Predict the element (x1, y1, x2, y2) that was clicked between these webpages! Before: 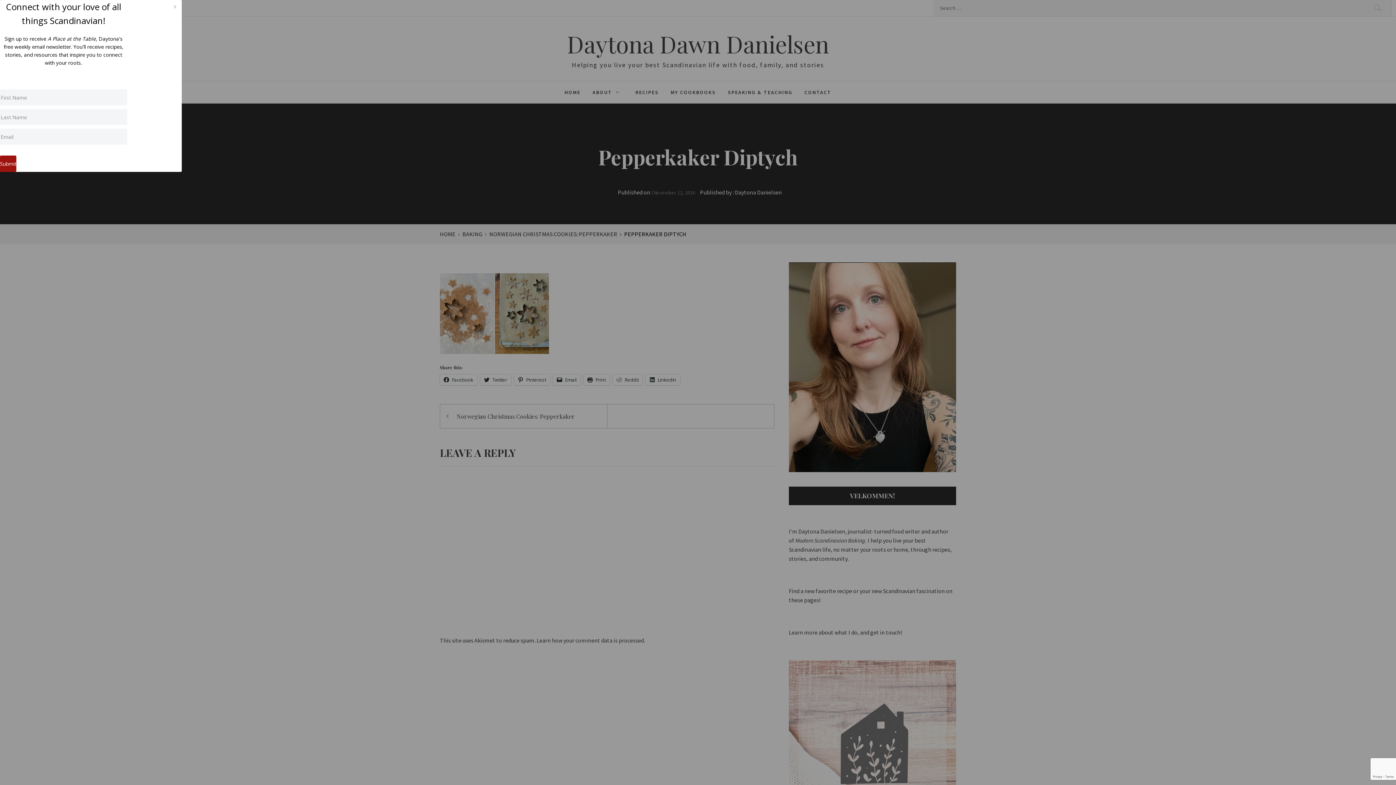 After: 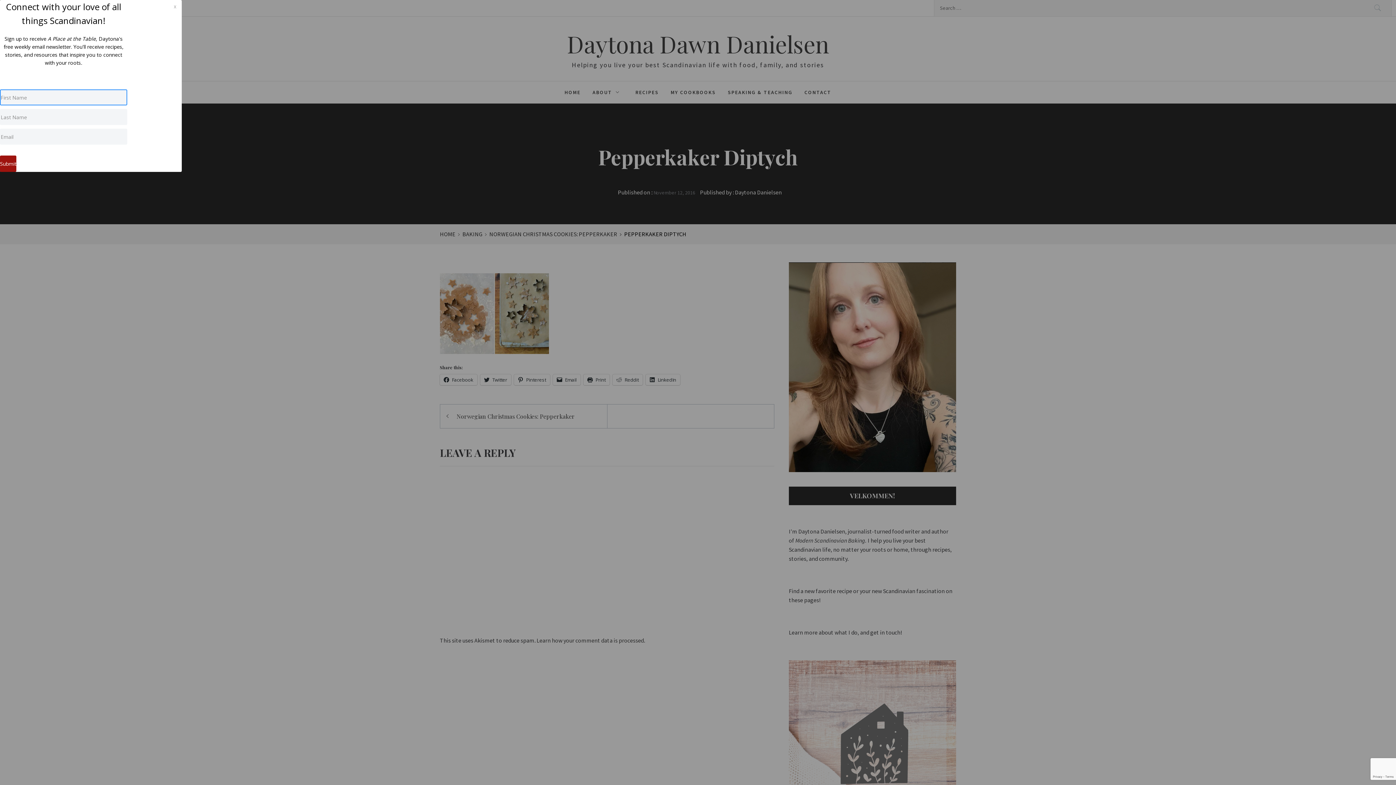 Action: bbox: (0, 155, 16, 172) label: Submit